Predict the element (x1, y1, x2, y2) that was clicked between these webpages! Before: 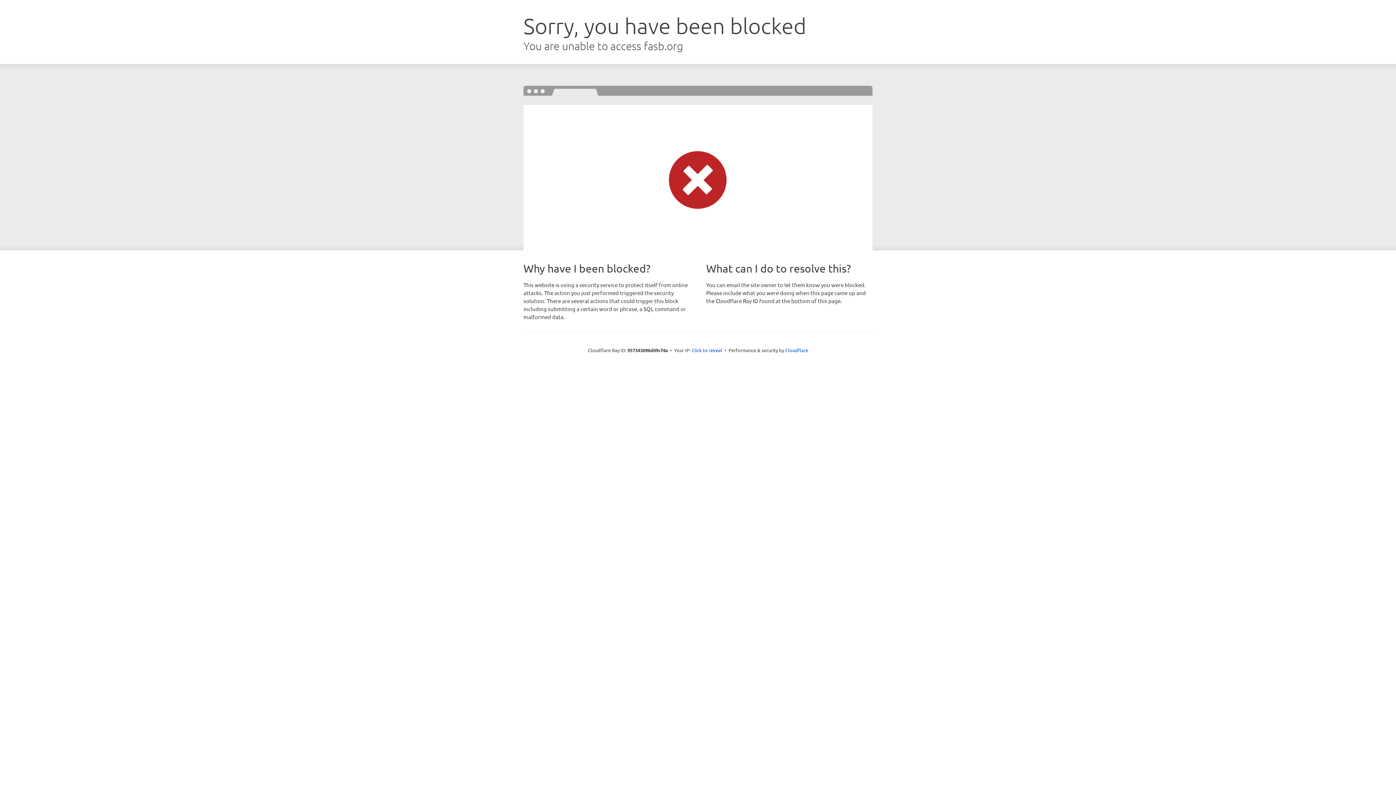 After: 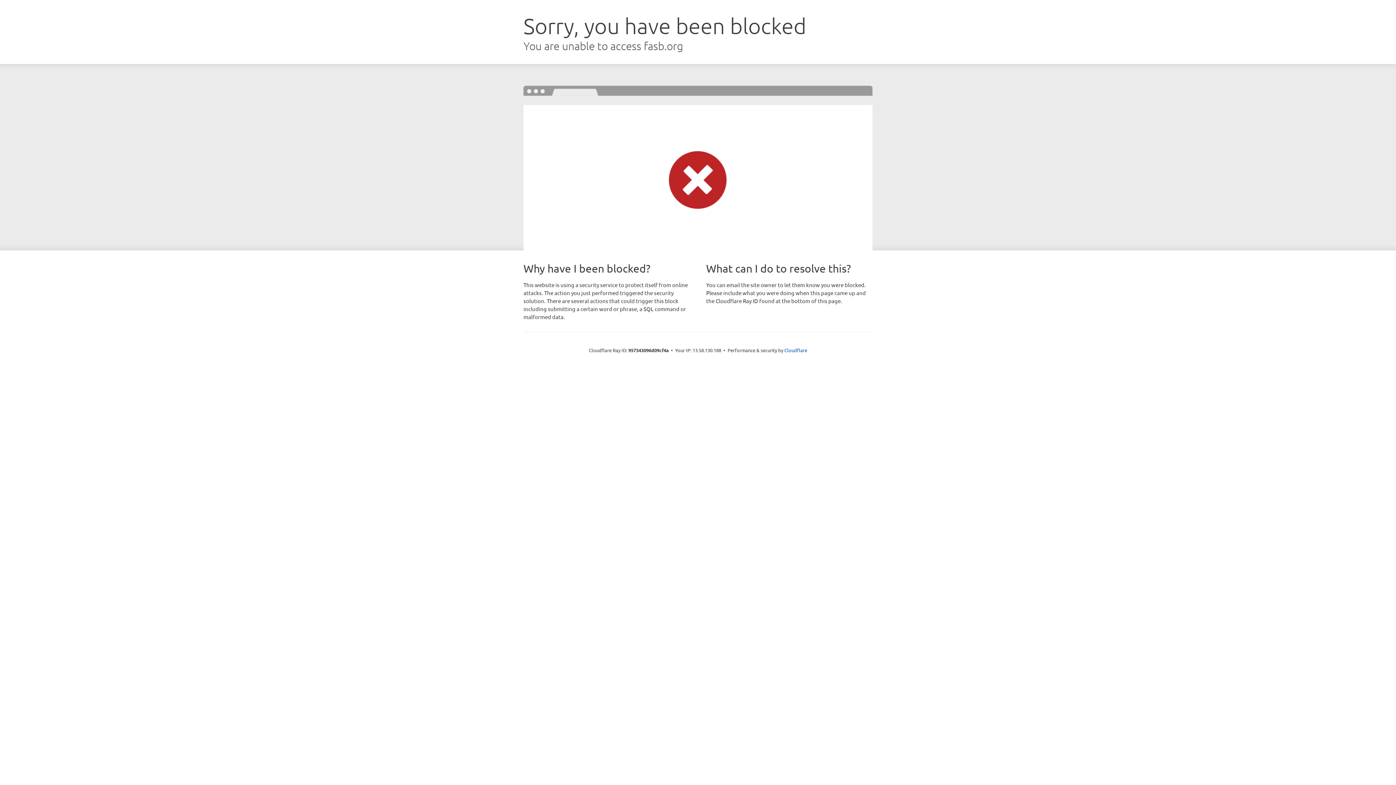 Action: label: Click to reveal bbox: (691, 346, 722, 353)